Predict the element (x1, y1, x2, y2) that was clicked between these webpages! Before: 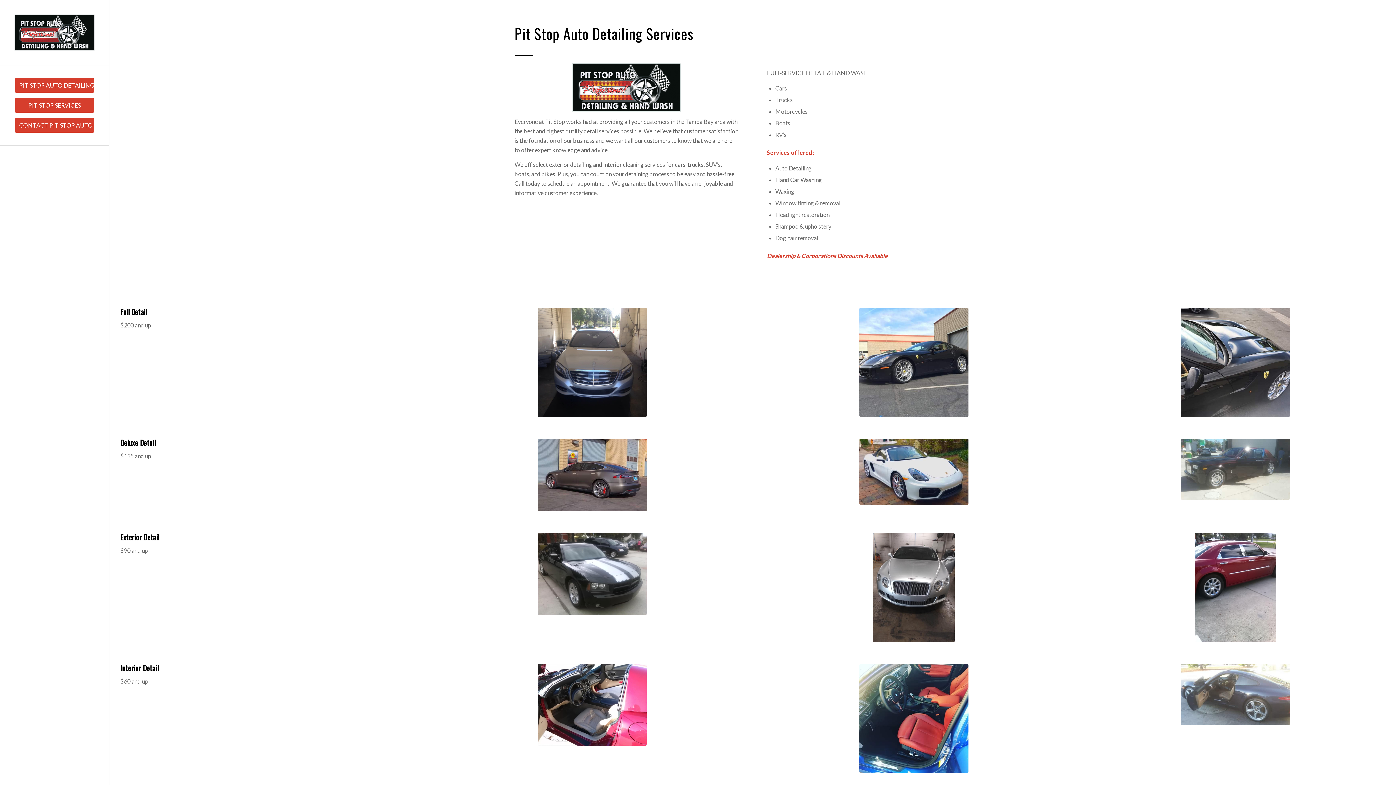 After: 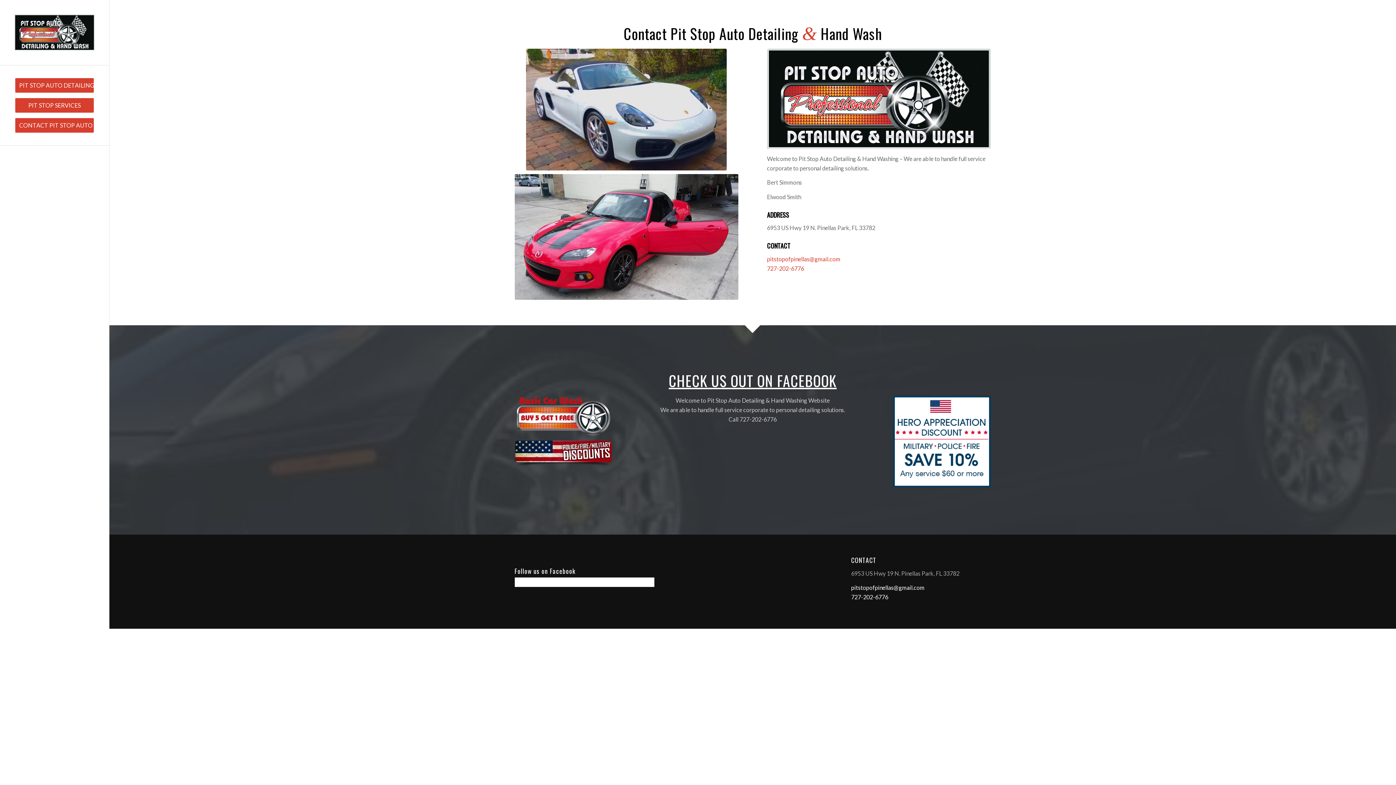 Action: label: CONTACT PIT STOP AUTO bbox: (14, 118, 94, 138)